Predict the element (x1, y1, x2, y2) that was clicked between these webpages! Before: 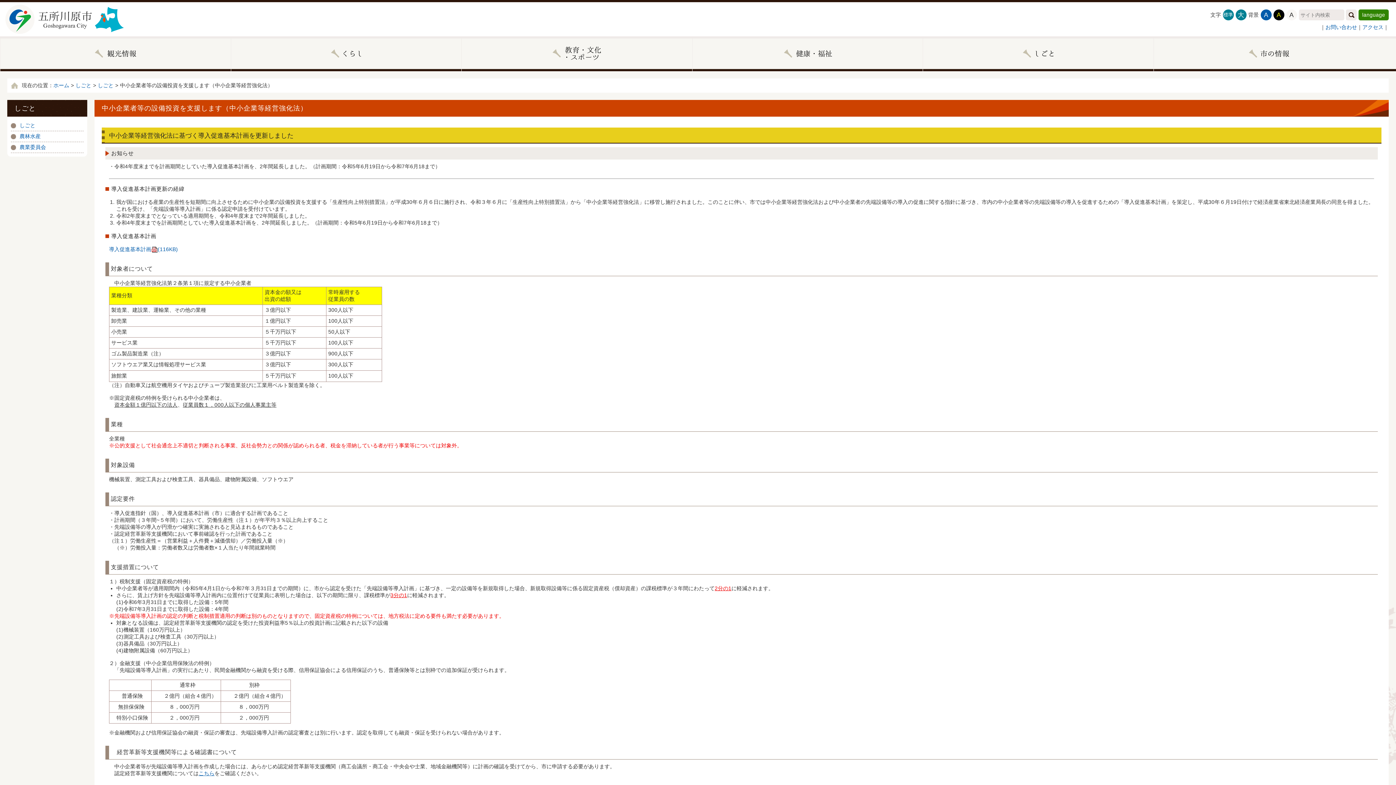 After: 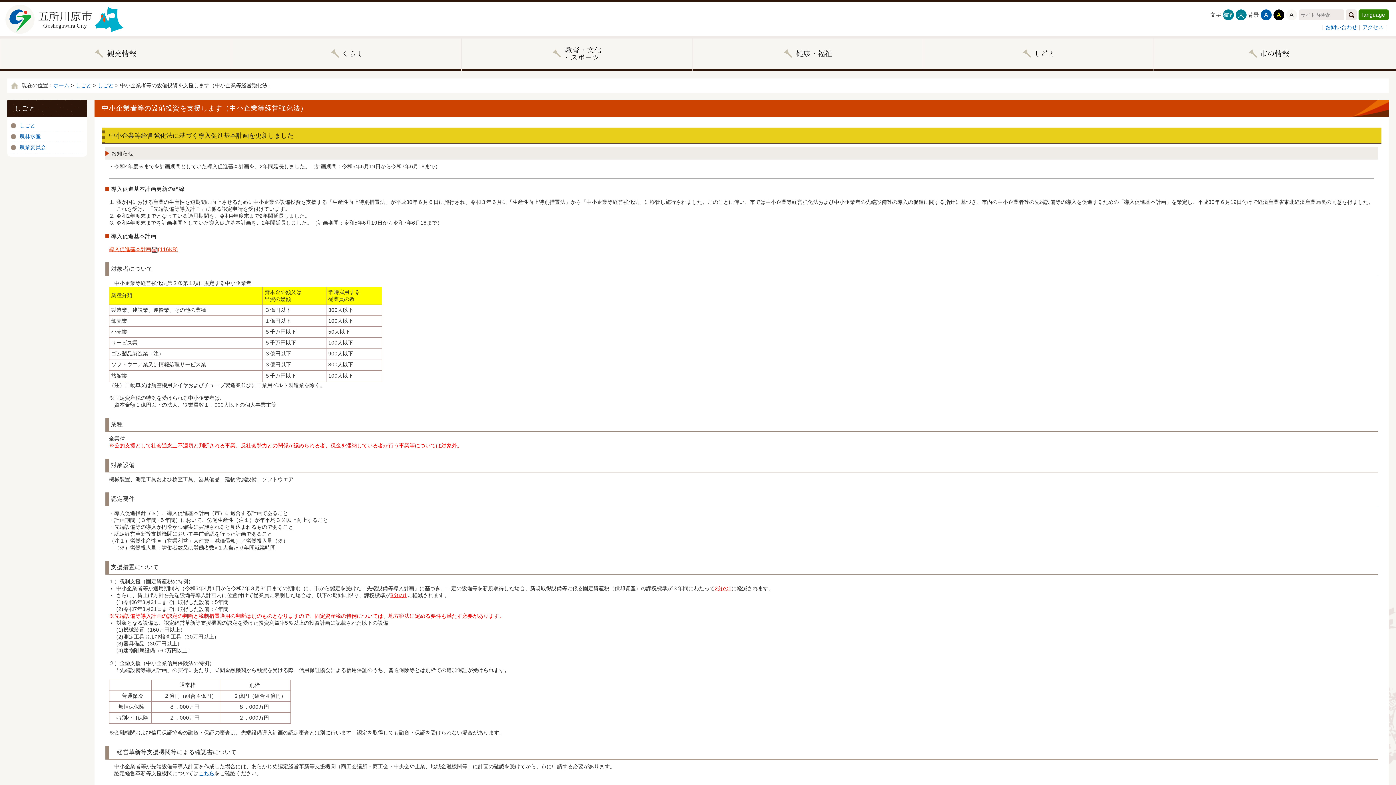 Action: bbox: (109, 246, 178, 252) label: 導入促進基本計画(116KB)